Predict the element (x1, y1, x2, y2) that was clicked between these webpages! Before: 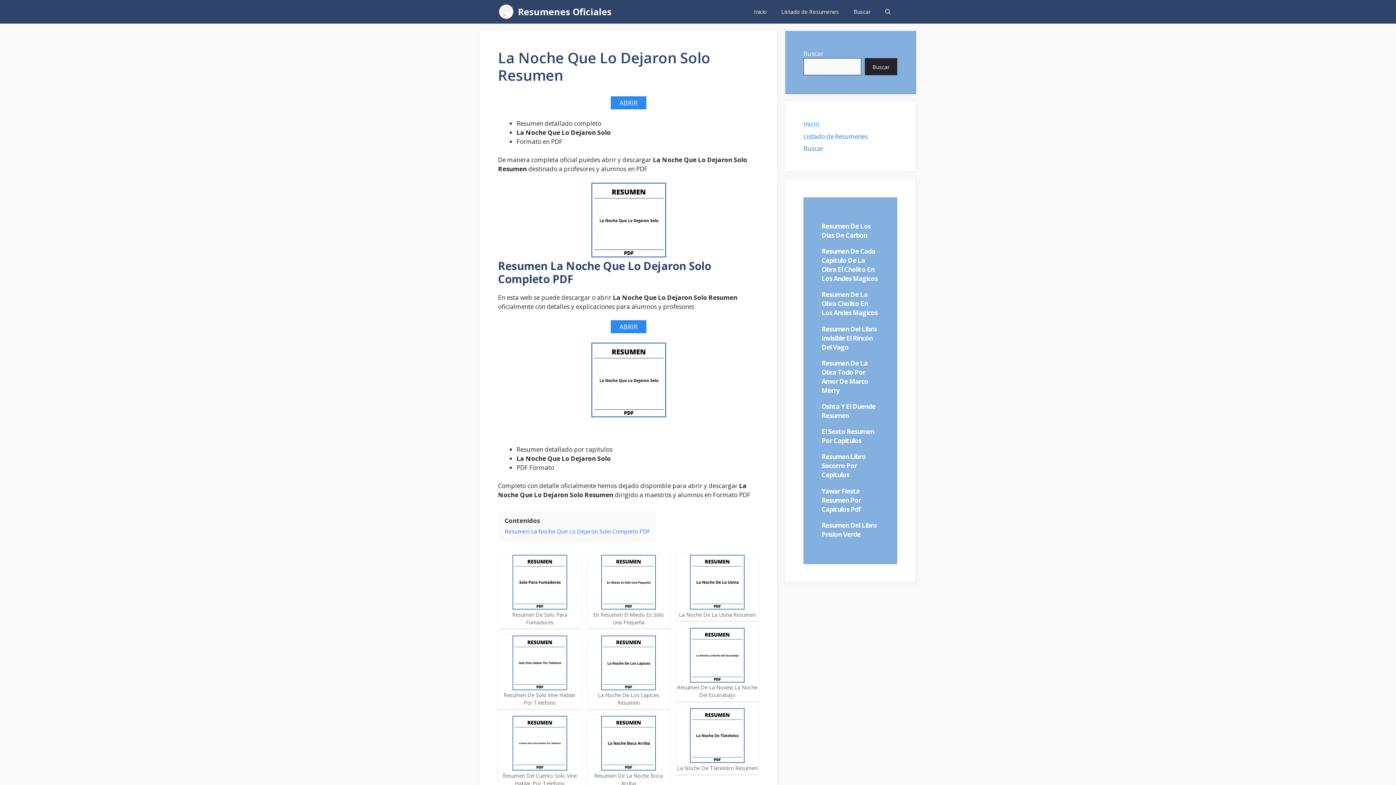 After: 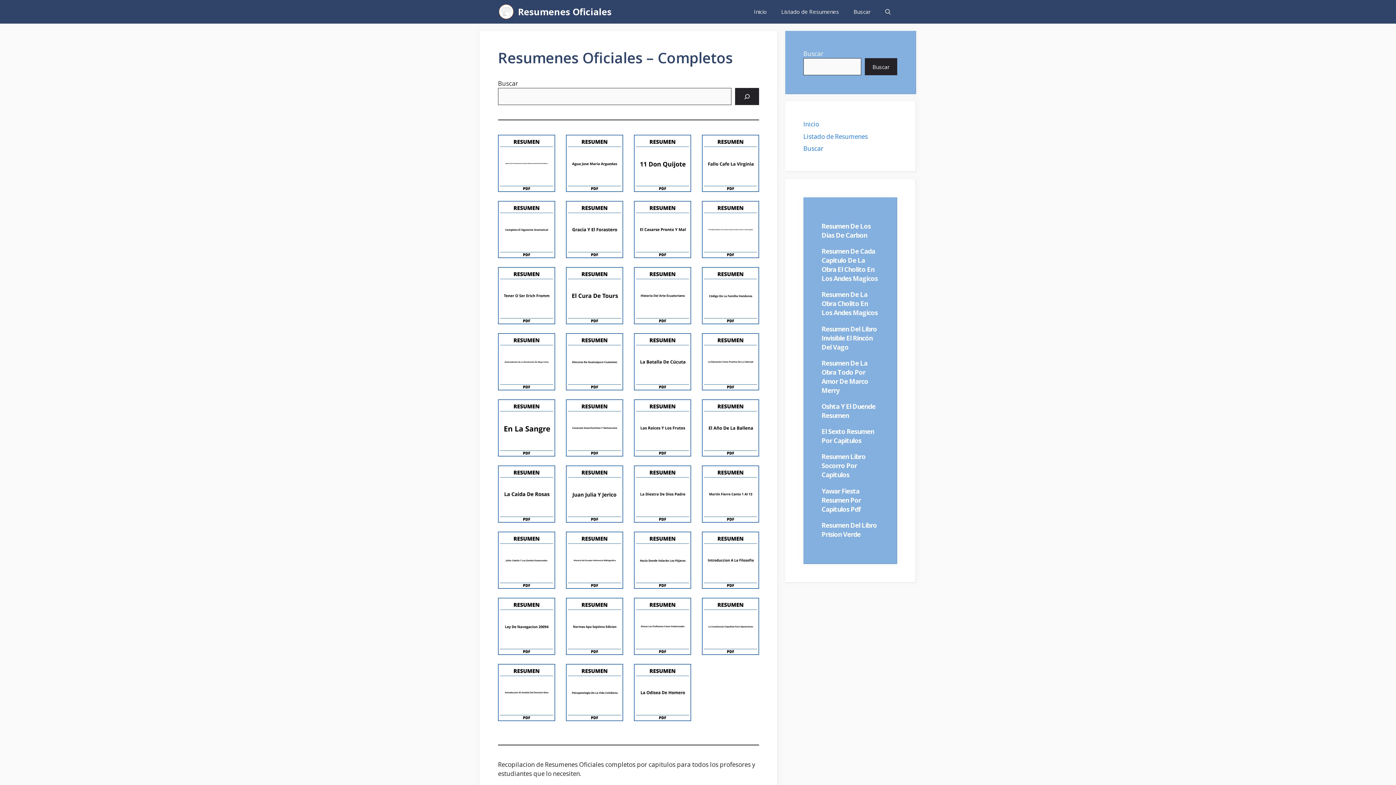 Action: bbox: (803, 132, 868, 140) label: Listado de Resumenes